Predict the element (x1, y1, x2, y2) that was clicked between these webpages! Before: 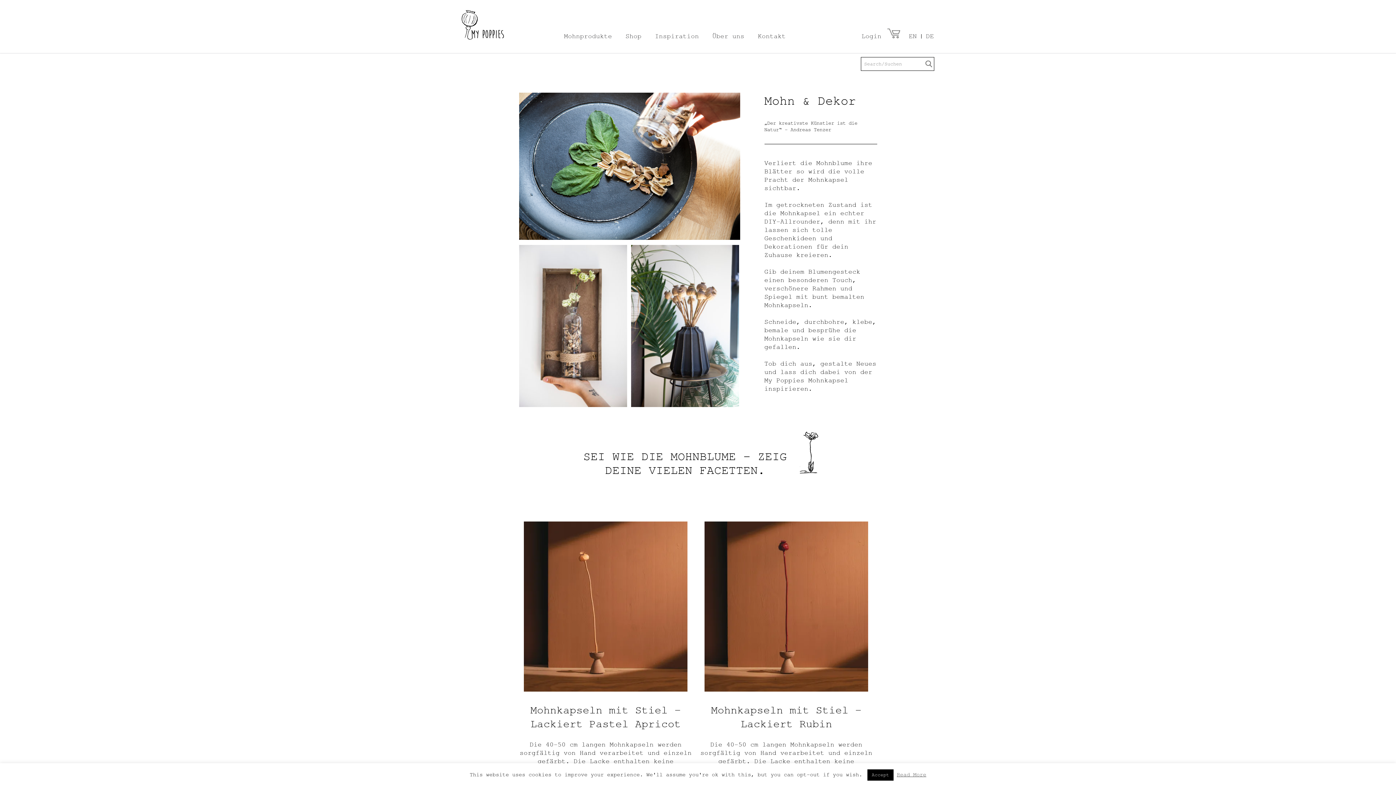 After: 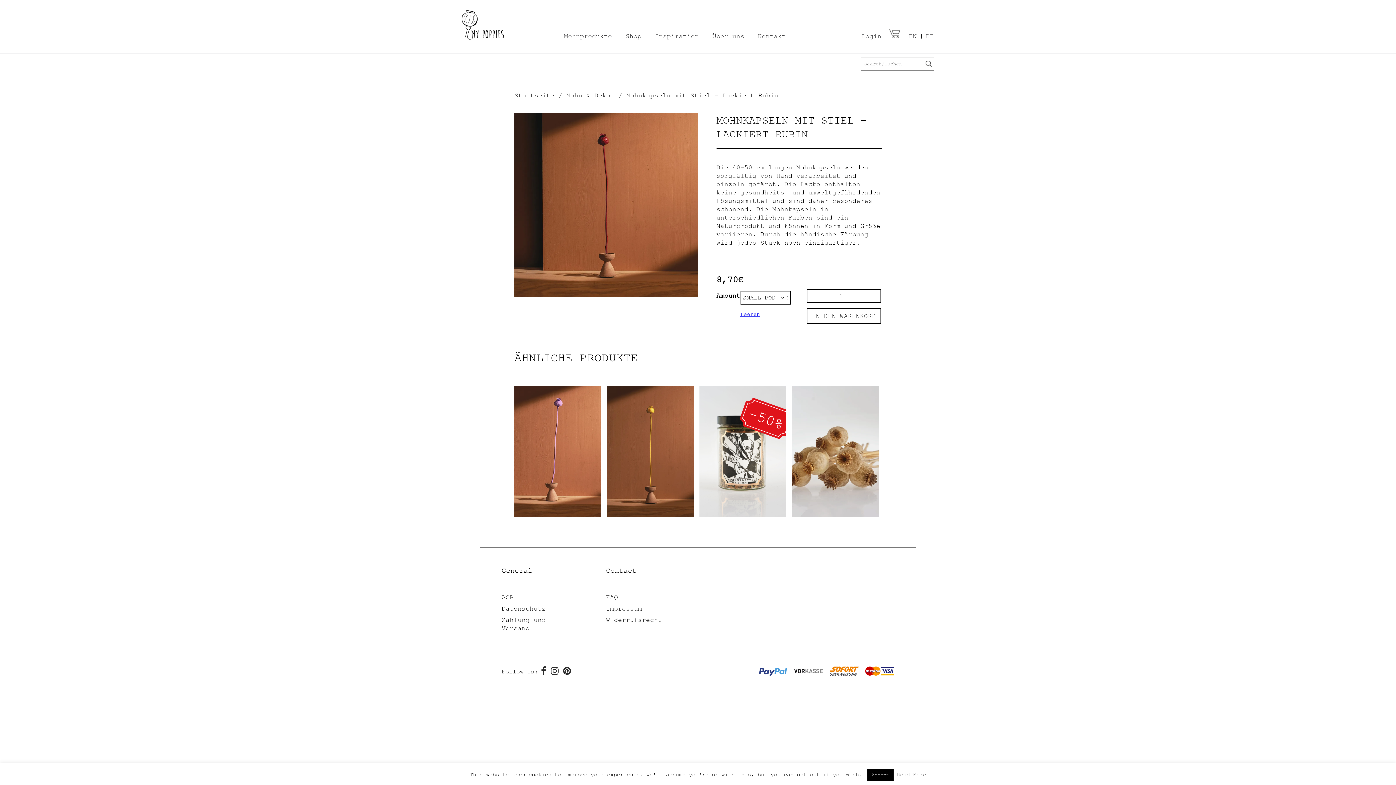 Action: bbox: (704, 685, 868, 694)